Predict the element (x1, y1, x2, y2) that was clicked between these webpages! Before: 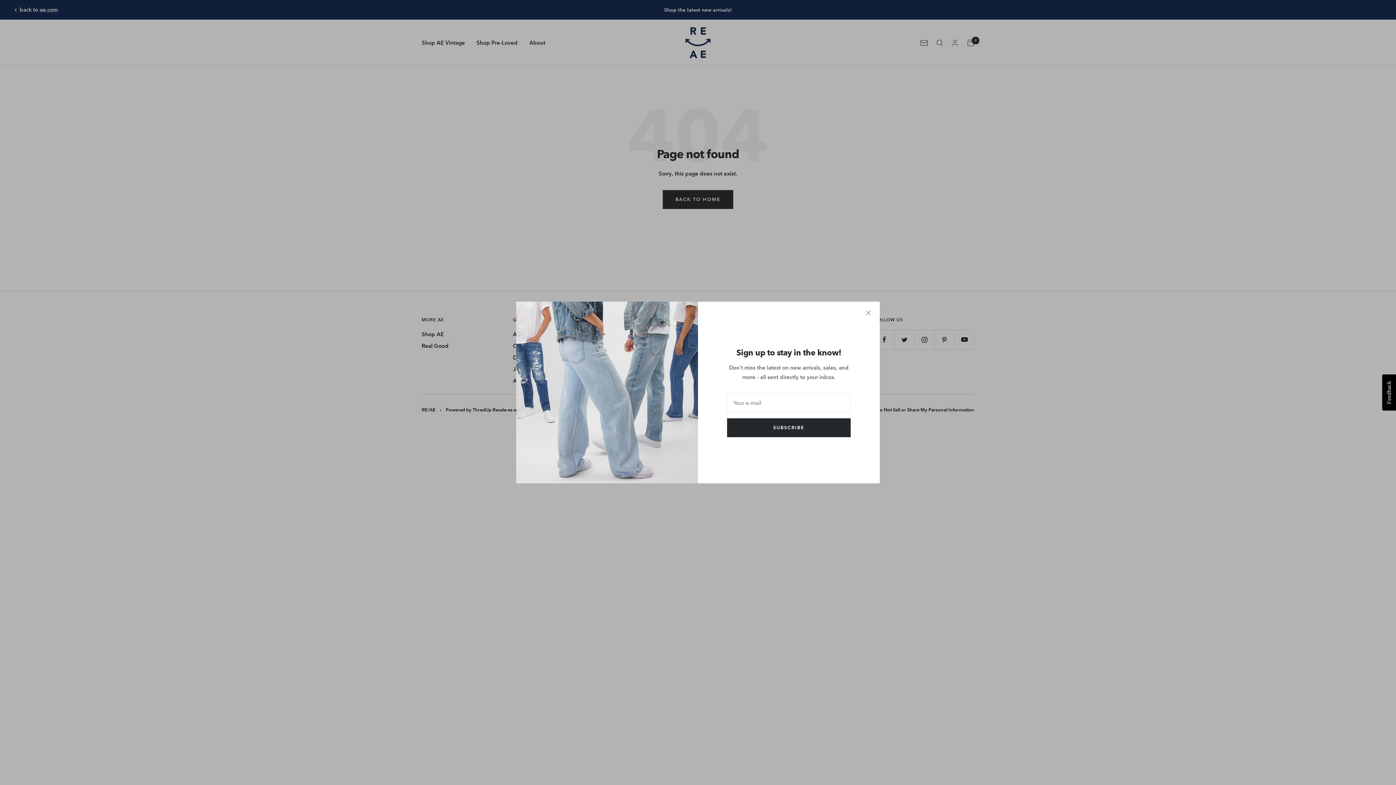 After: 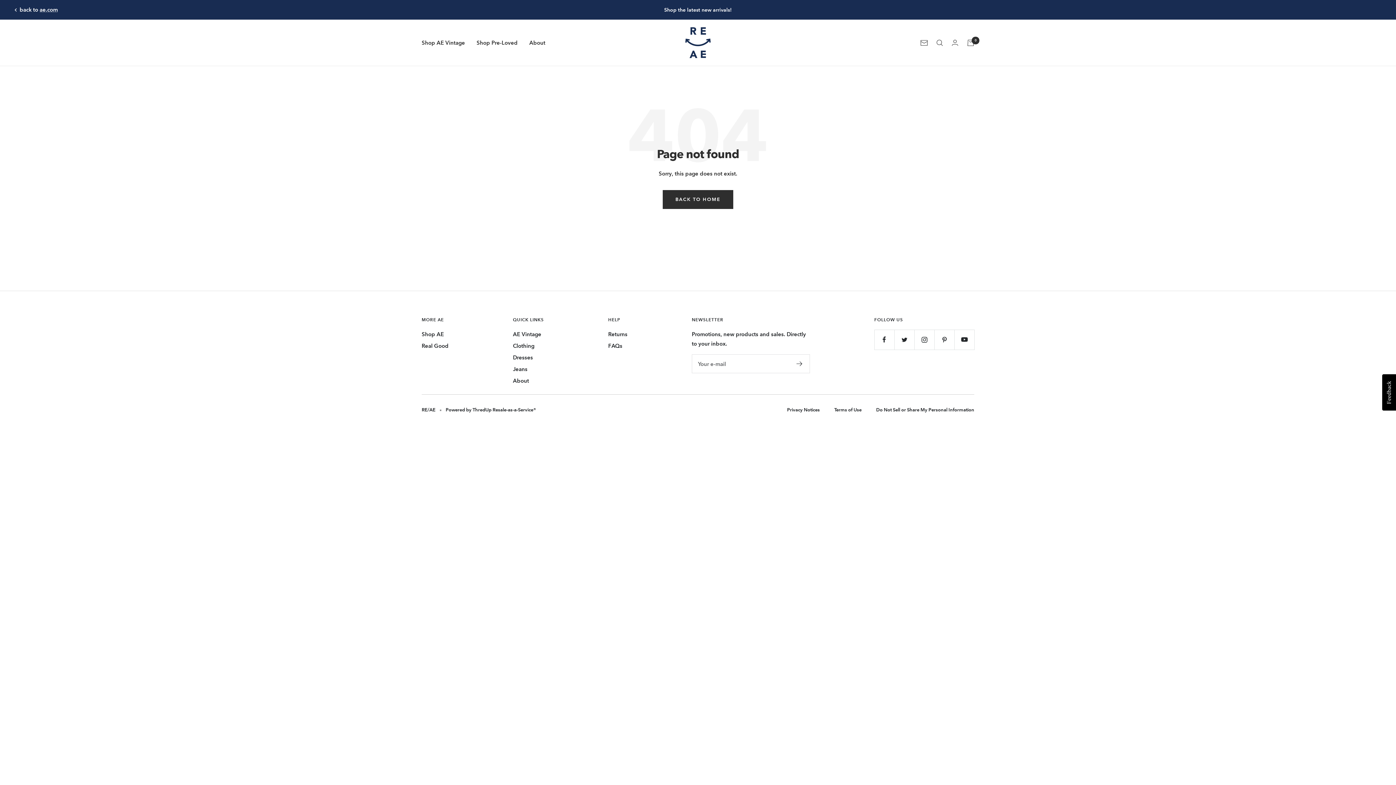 Action: bbox: (866, 310, 871, 315)